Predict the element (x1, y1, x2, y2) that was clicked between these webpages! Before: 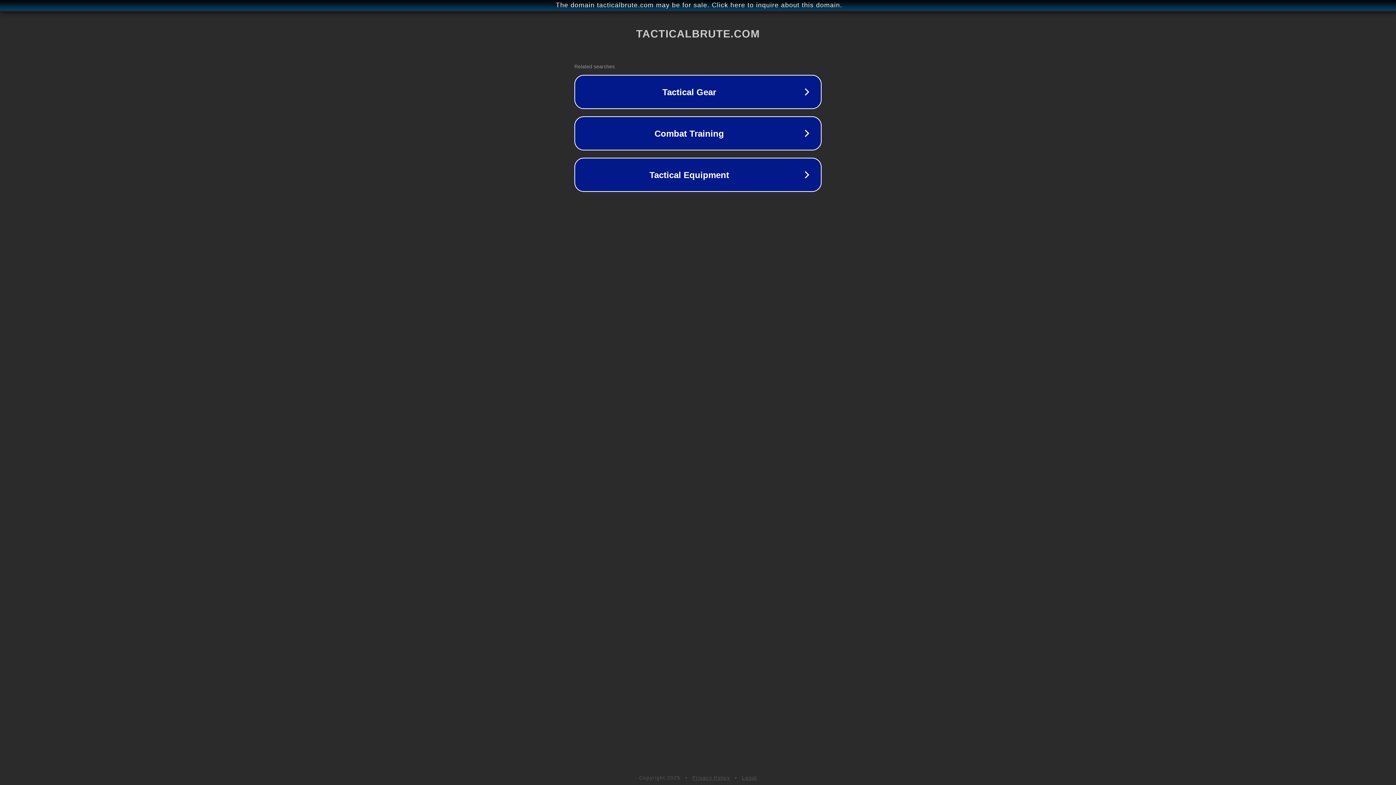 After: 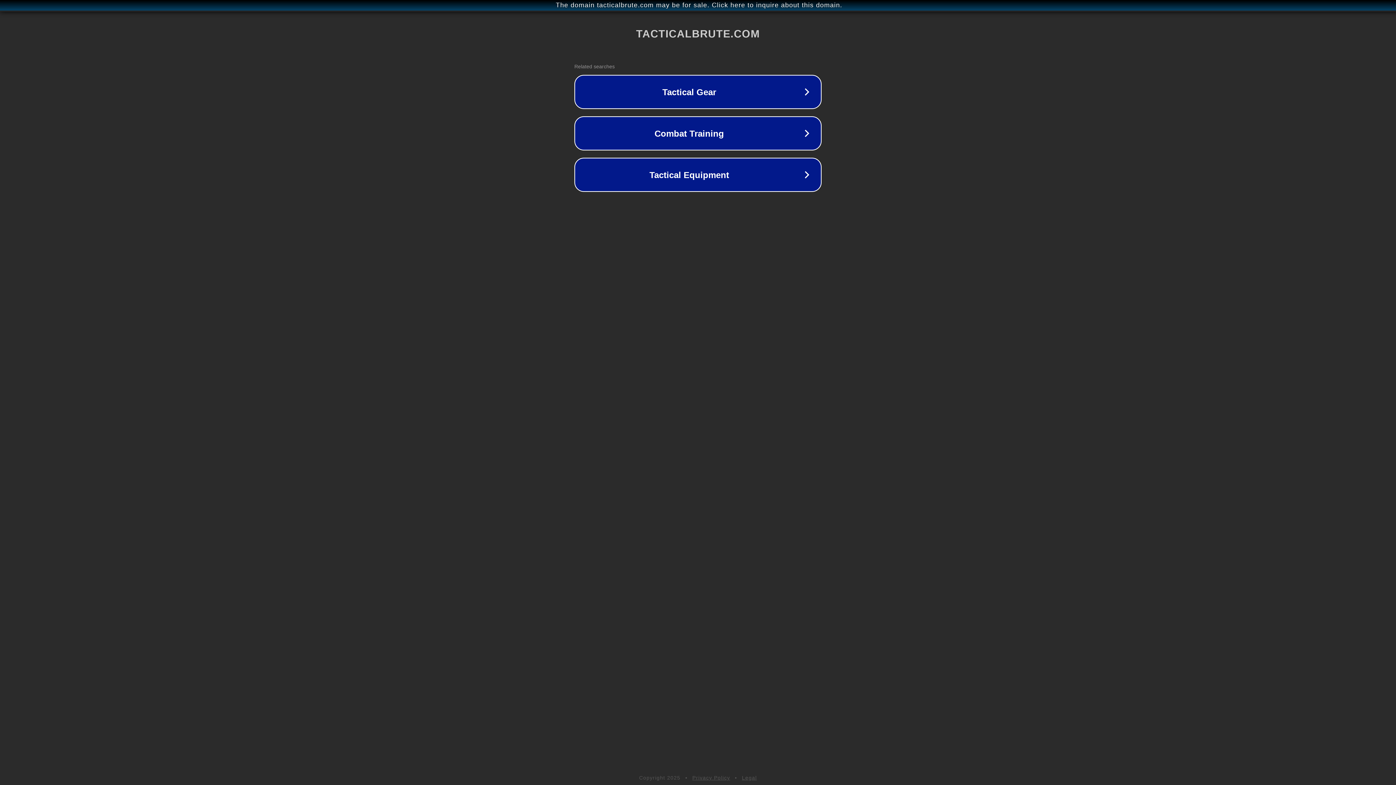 Action: bbox: (692, 775, 730, 781) label: Privacy Policy